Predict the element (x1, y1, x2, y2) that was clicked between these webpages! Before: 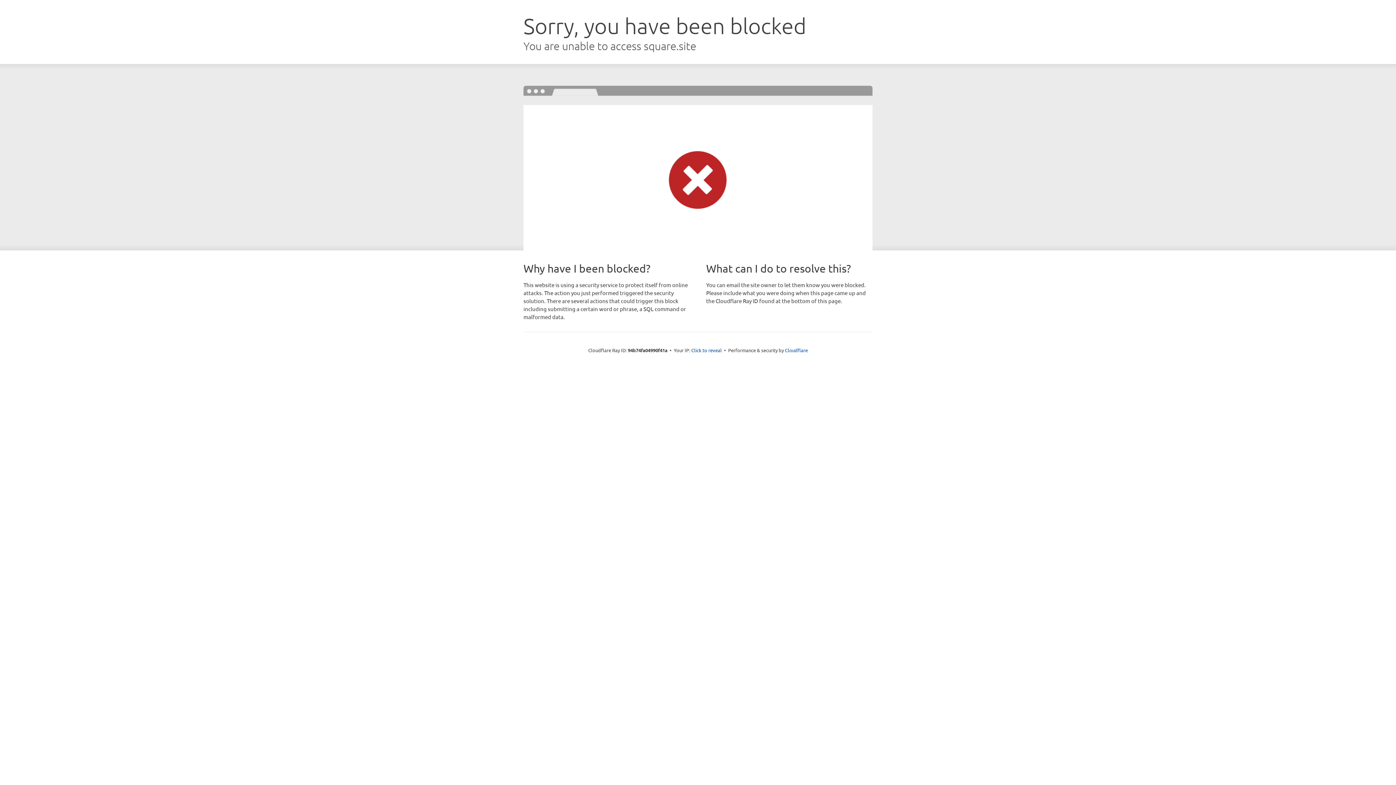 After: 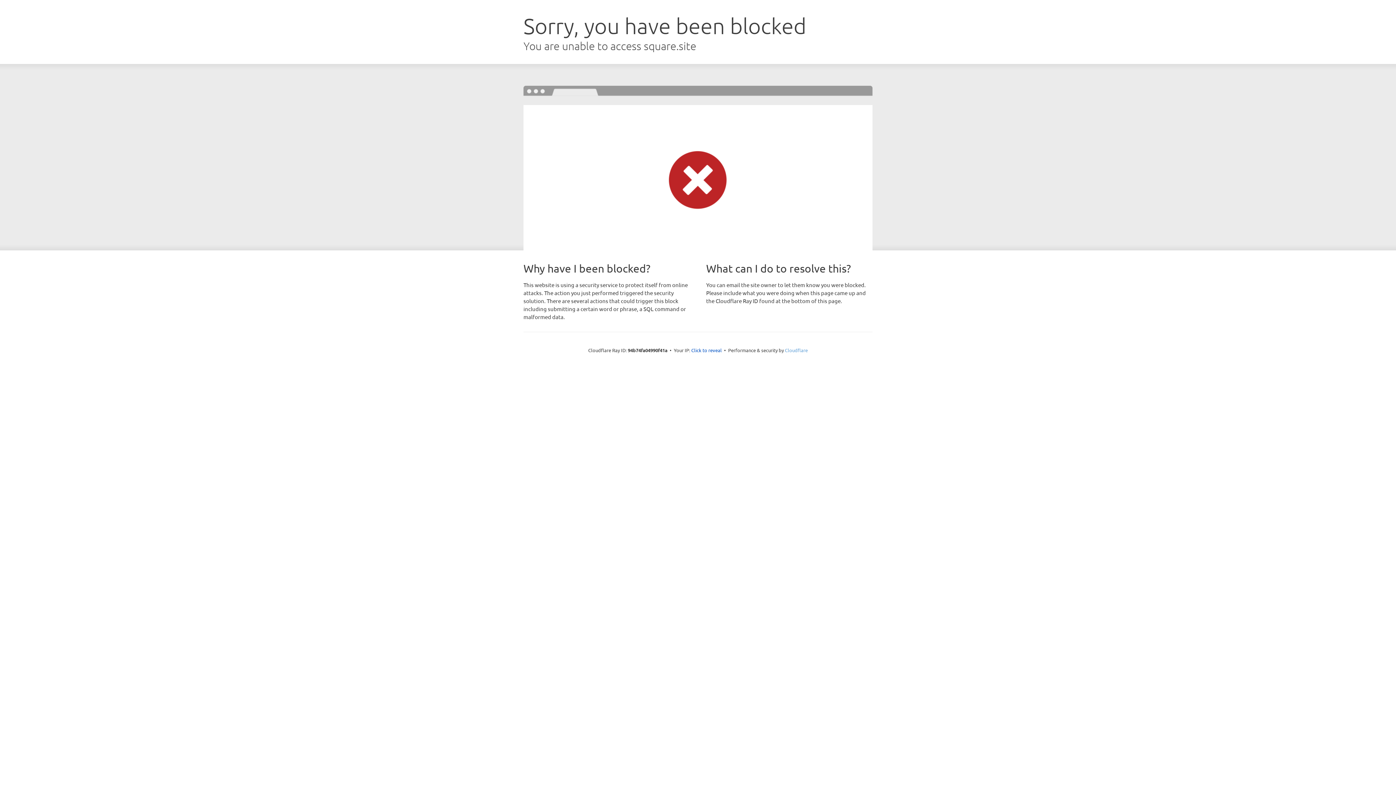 Action: label: Cloudflare bbox: (785, 347, 808, 353)